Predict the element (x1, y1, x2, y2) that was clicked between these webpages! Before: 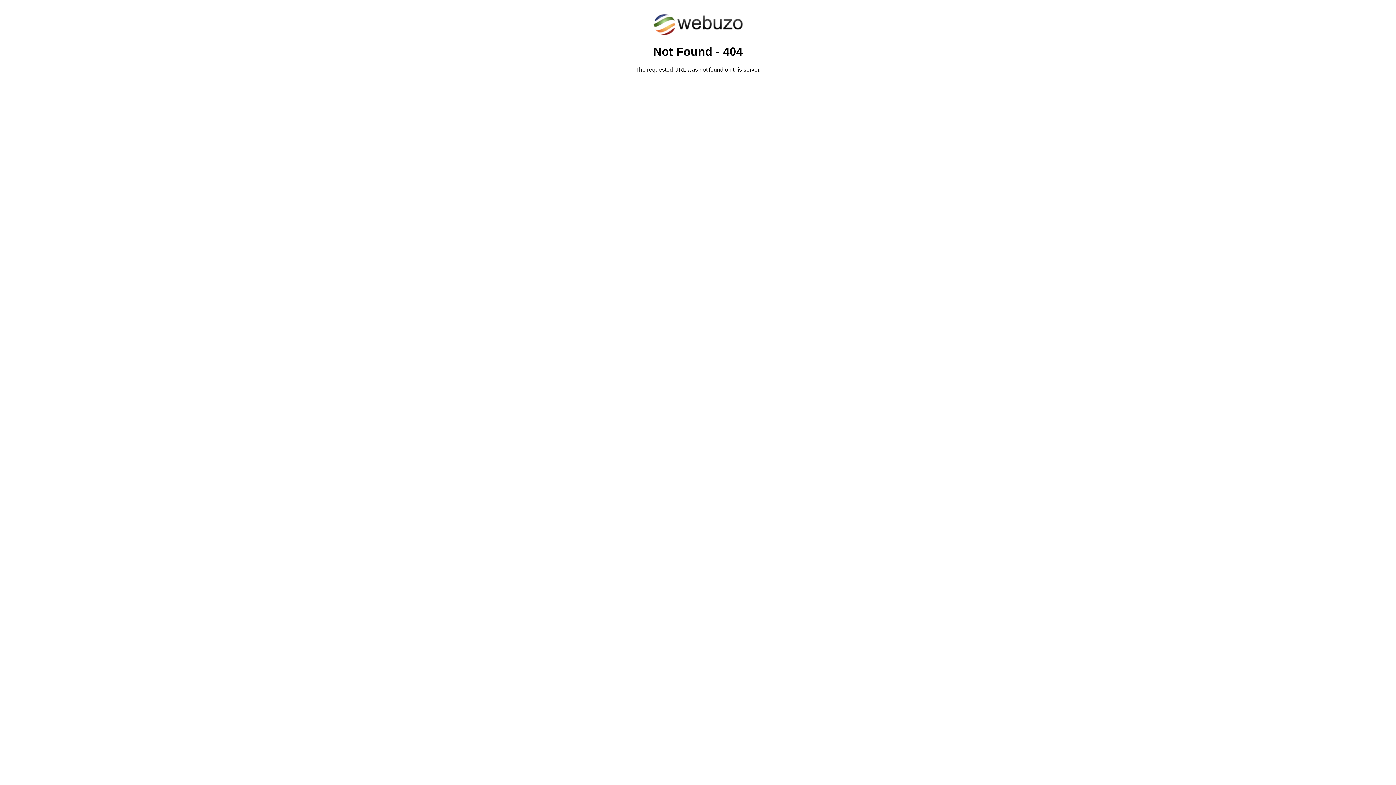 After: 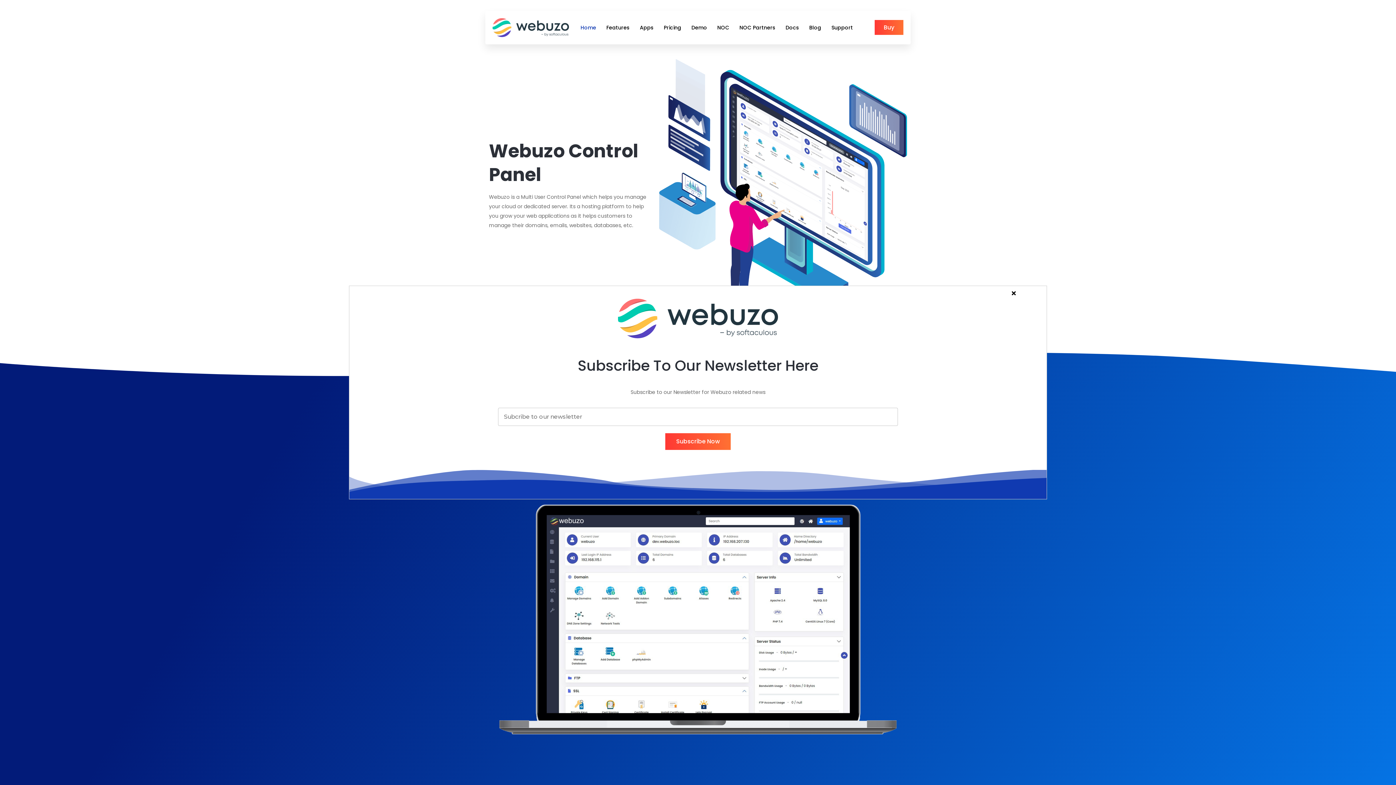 Action: bbox: (652, 30, 743, 37)